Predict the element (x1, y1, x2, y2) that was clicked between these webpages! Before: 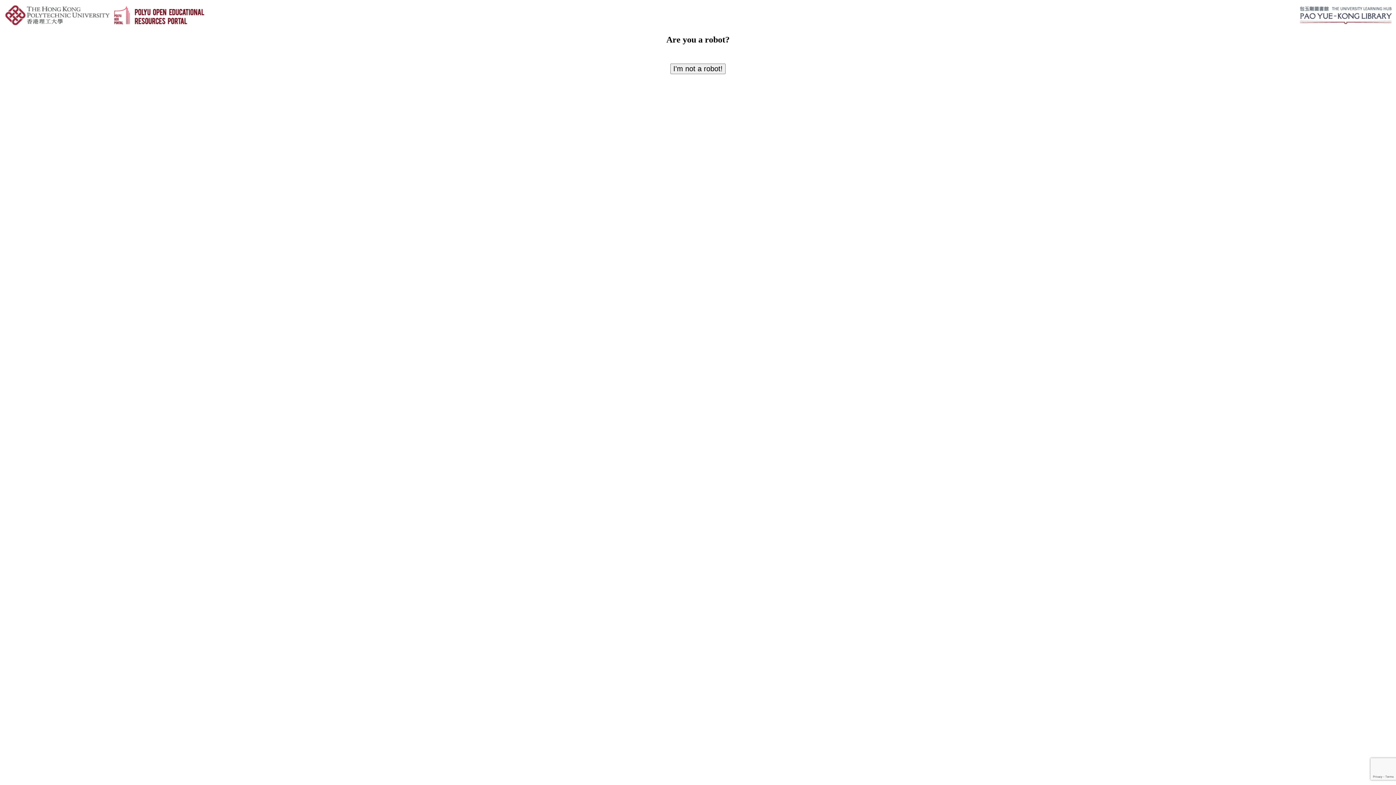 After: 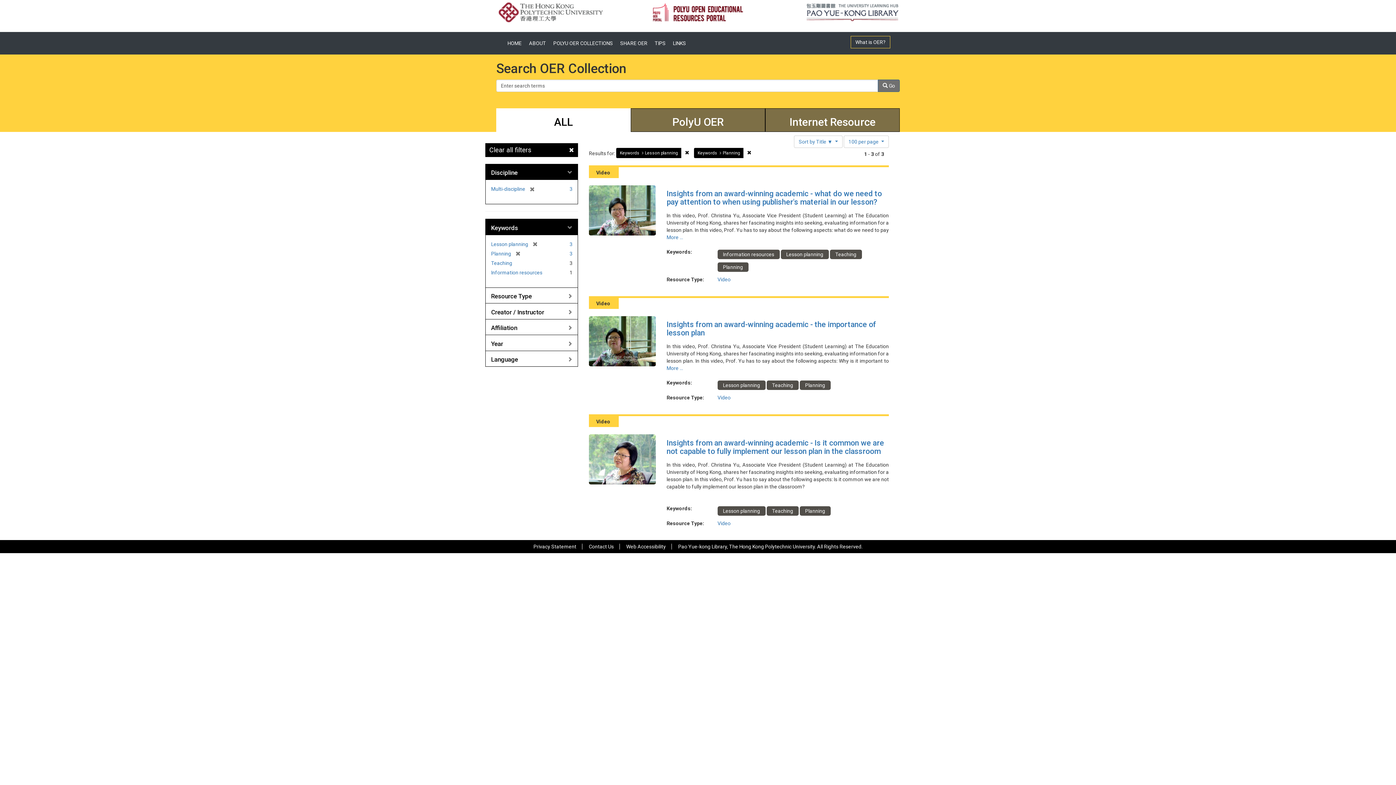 Action: bbox: (670, 63, 725, 74) label: I'm not a robot!